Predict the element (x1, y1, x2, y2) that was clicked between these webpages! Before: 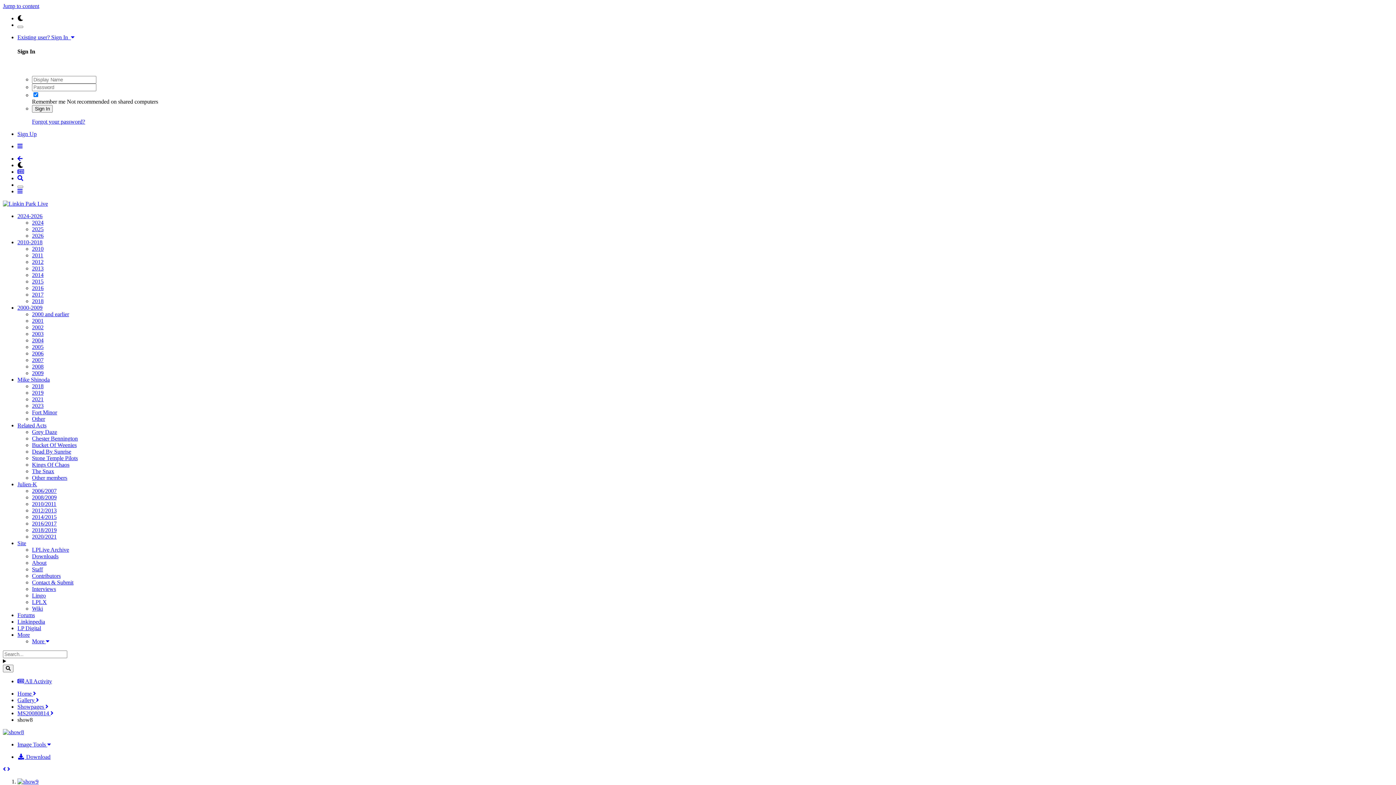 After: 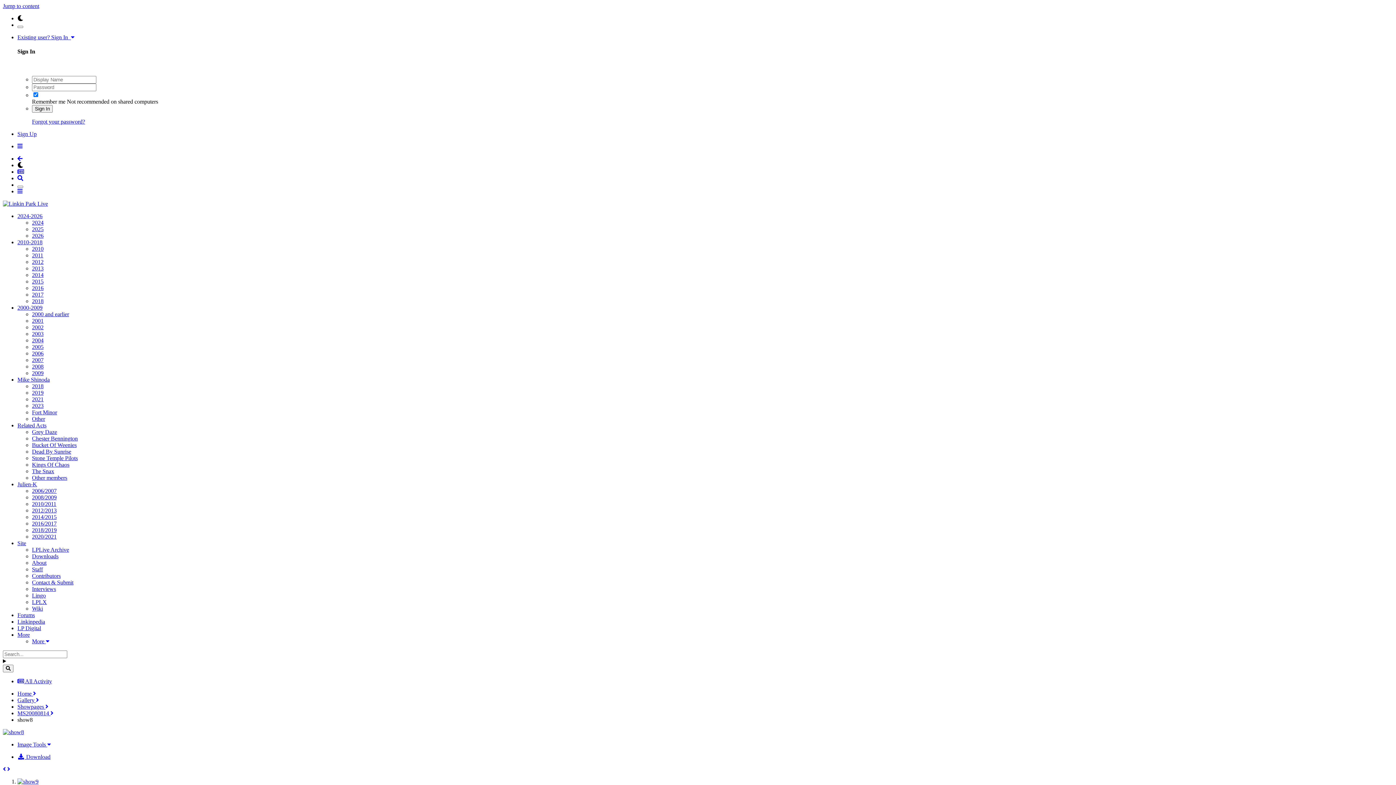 Action: bbox: (32, 389, 43, 395) label: 2019